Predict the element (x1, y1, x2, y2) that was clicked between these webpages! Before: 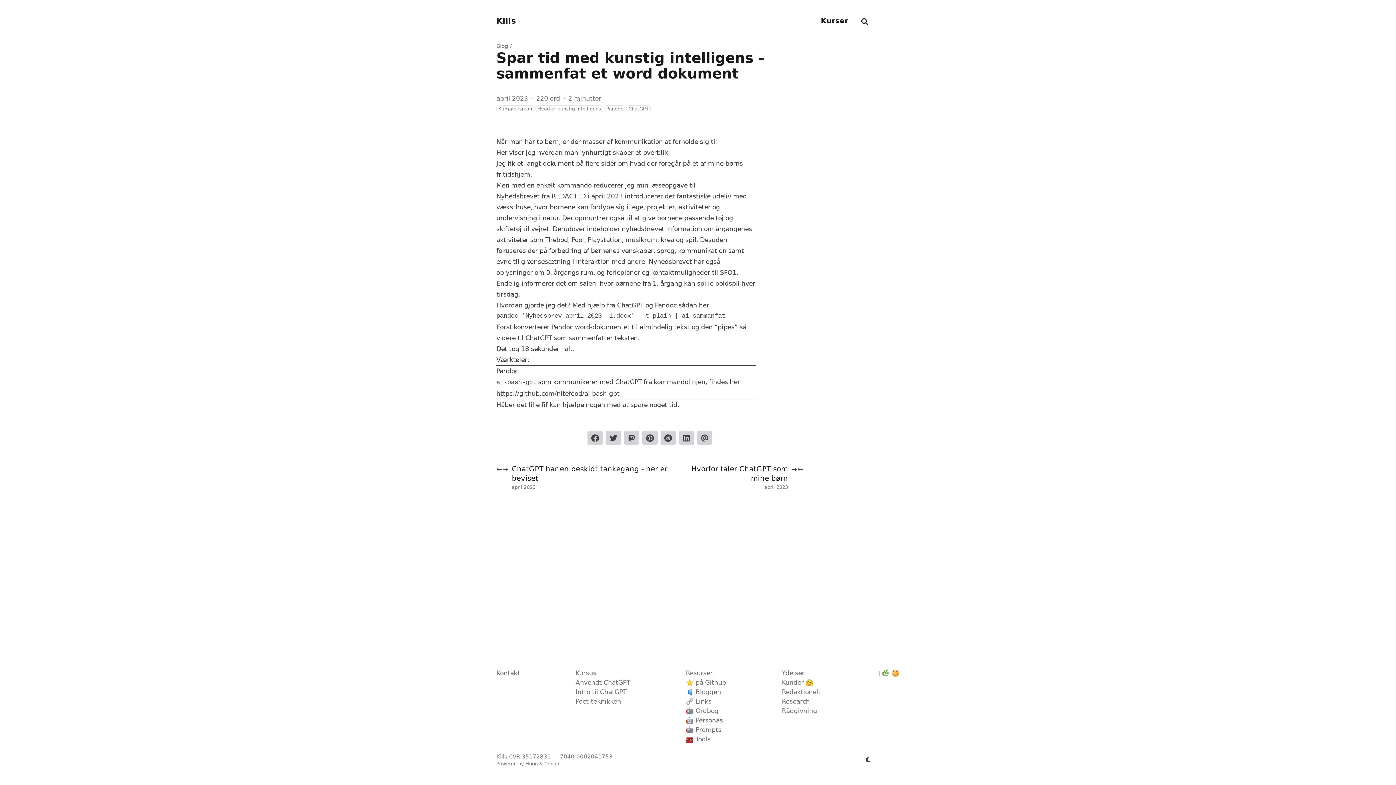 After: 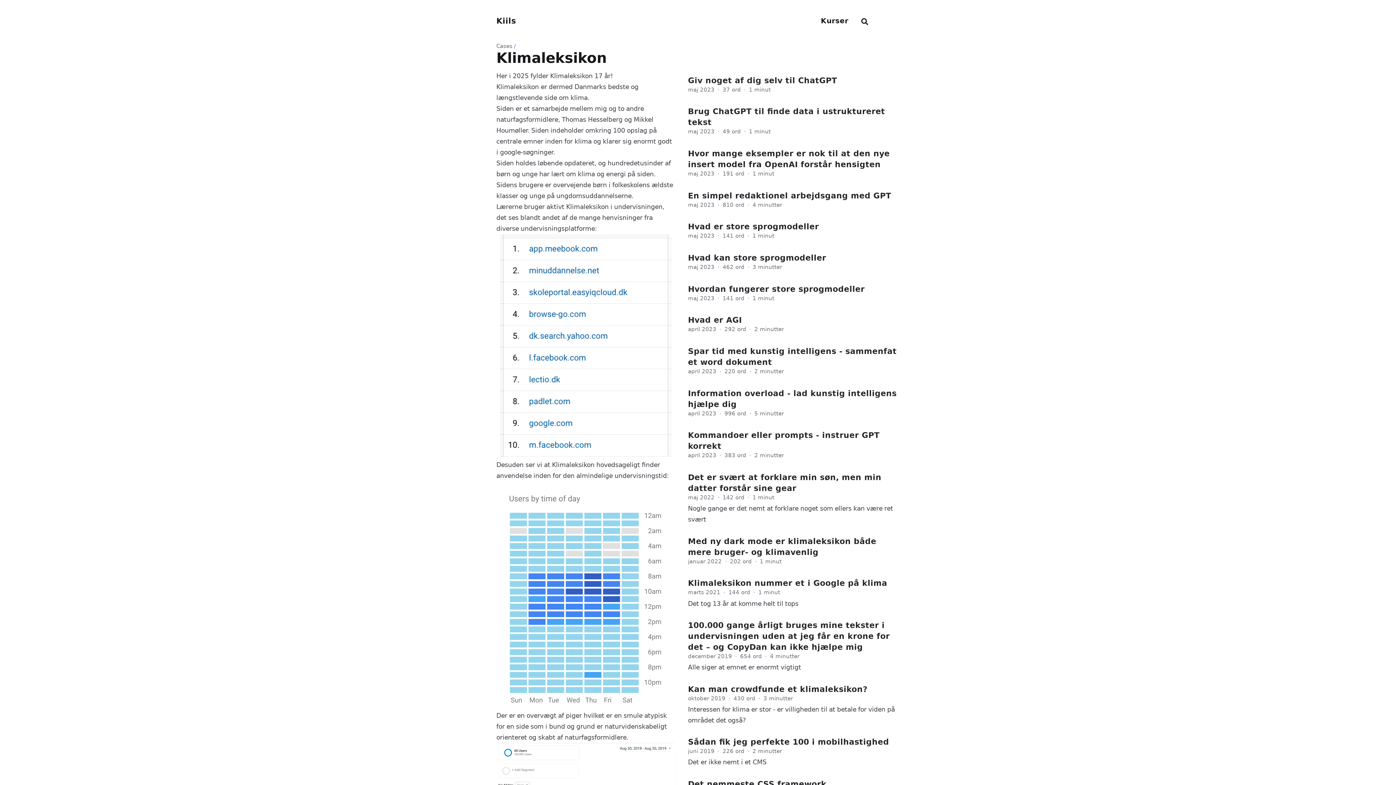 Action: bbox: (496, 105, 534, 112) label: Klimaleksikon